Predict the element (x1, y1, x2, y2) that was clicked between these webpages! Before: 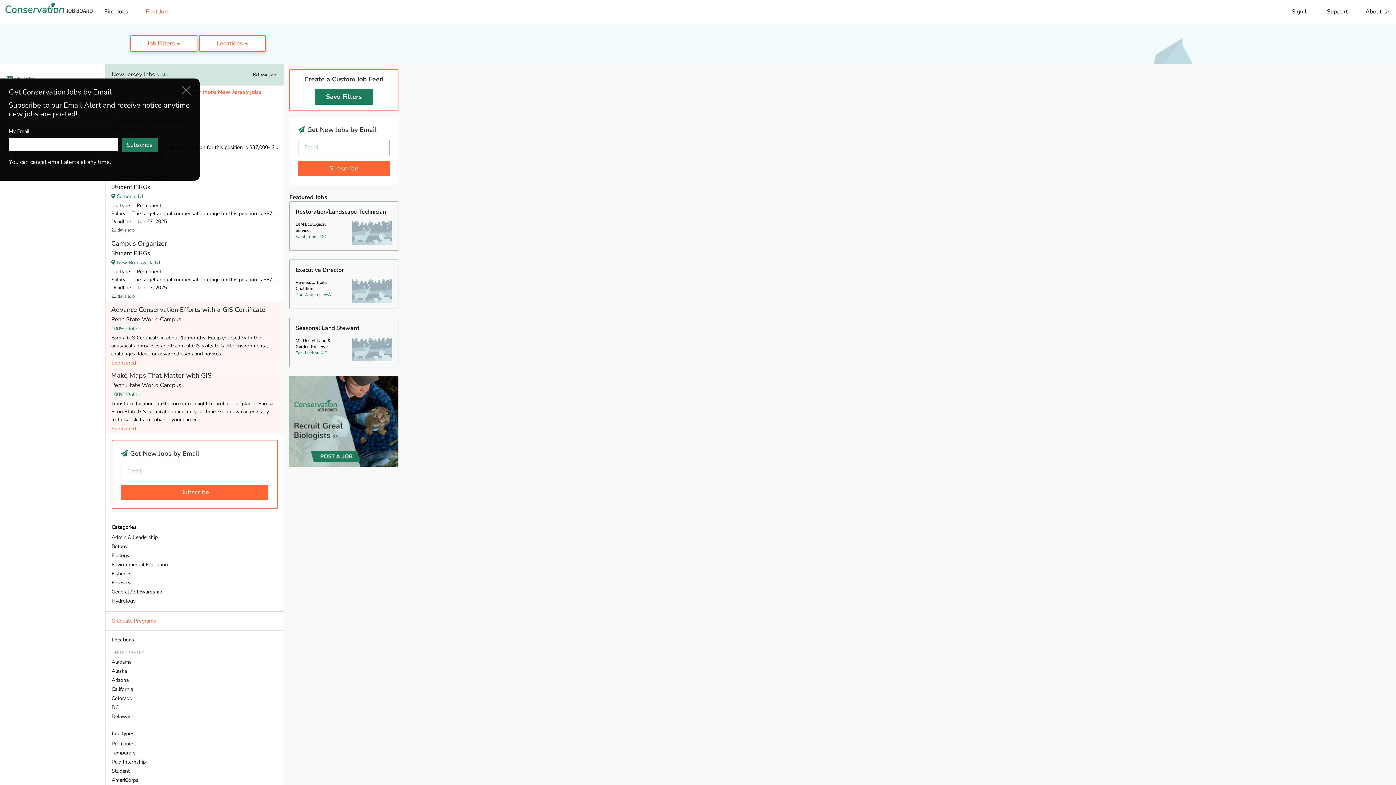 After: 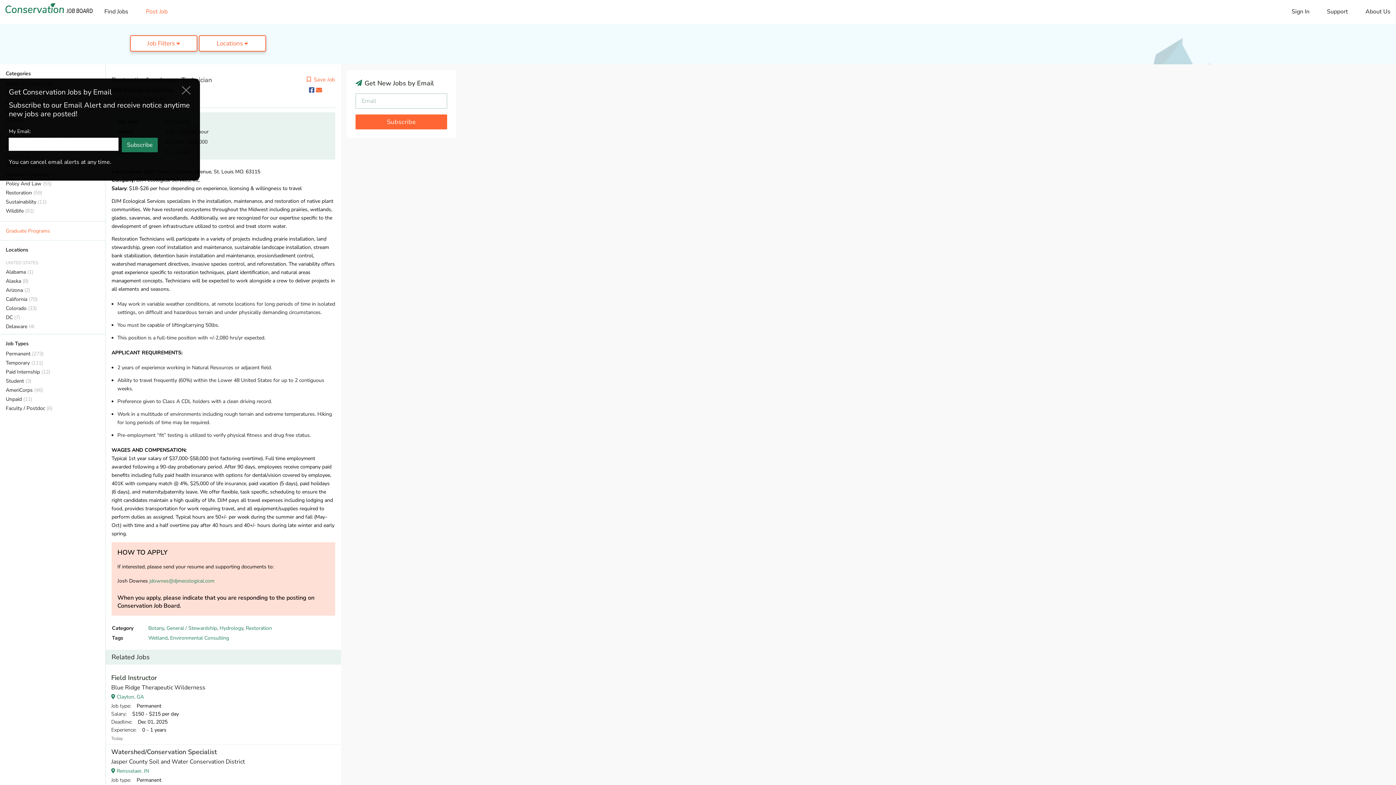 Action: label: Restoration/Landscape Technician bbox: (295, 207, 392, 216)